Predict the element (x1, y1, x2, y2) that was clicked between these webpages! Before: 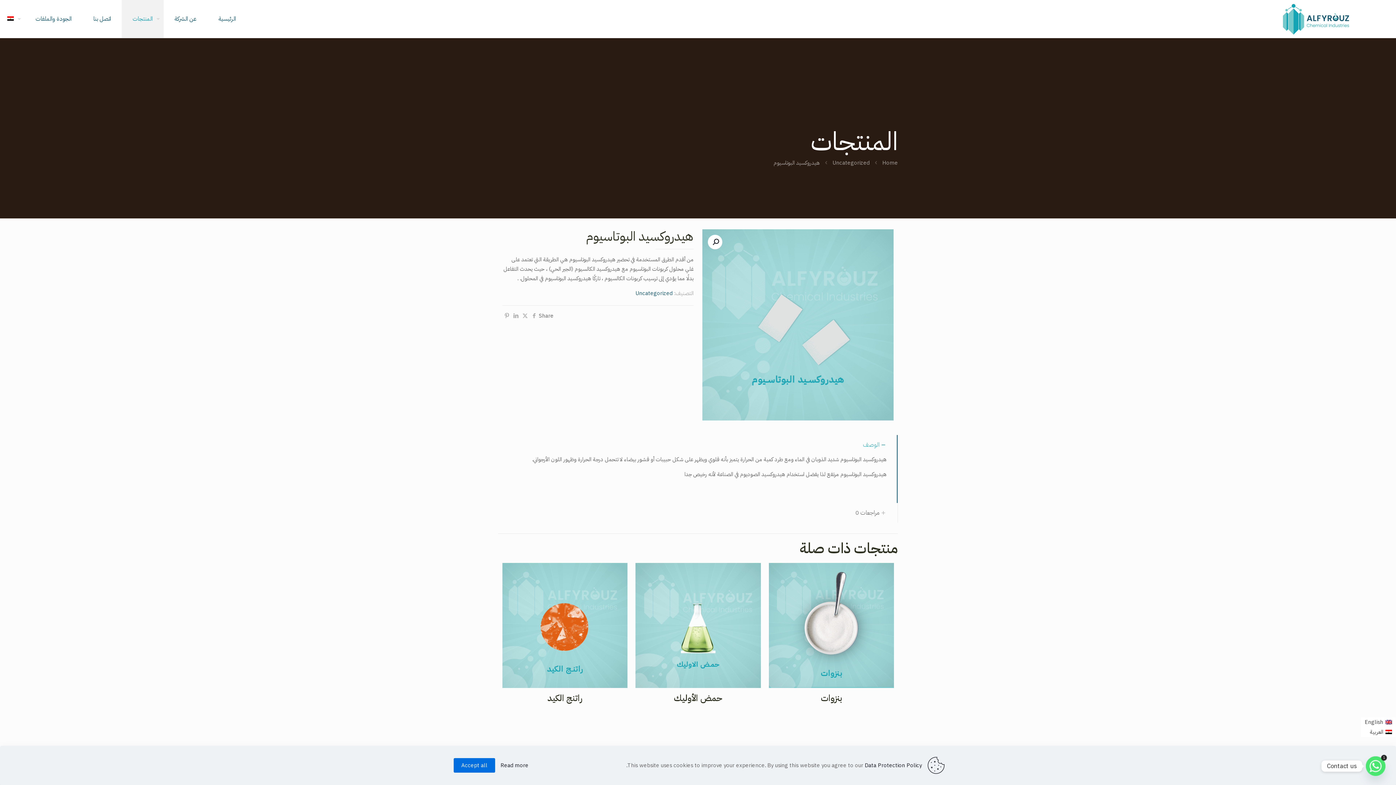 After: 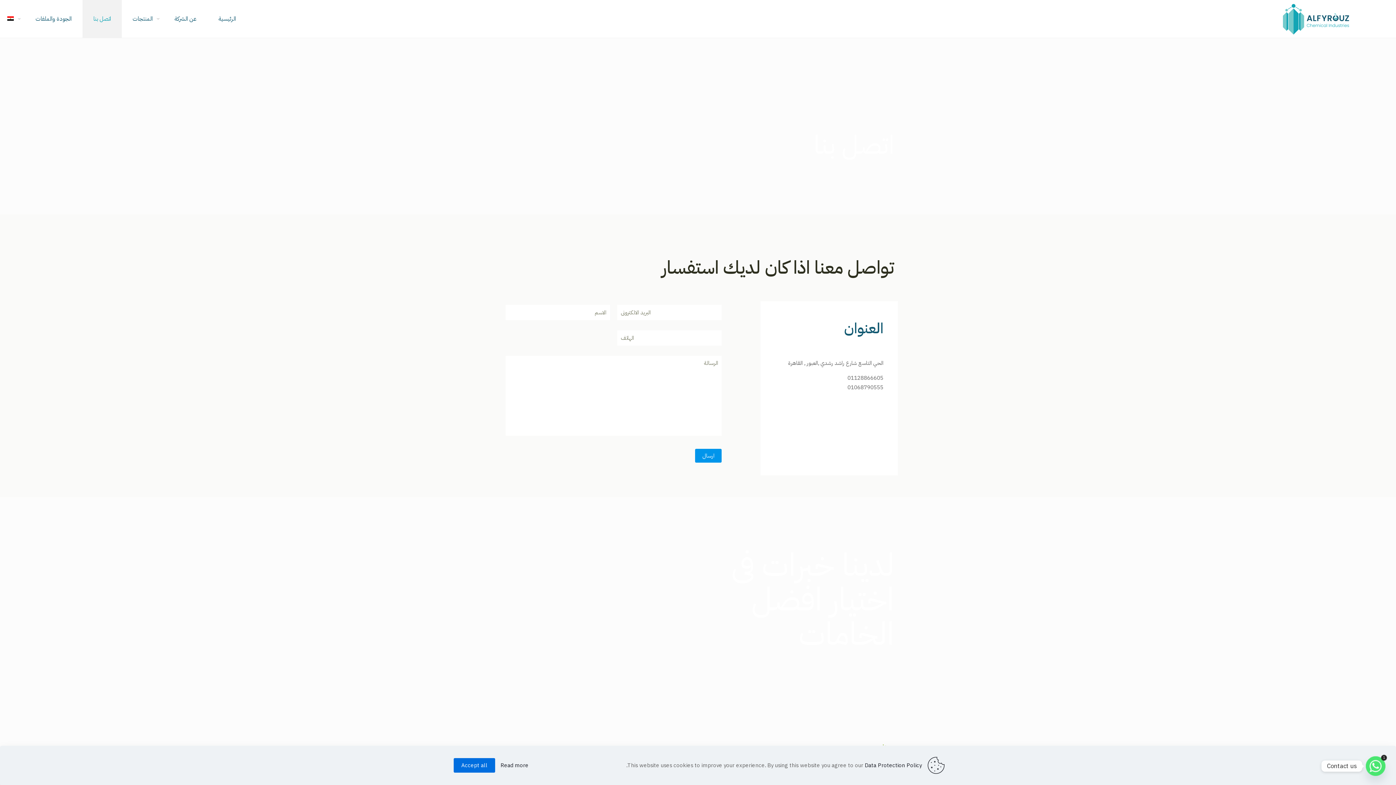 Action: label: اتصل بنا bbox: (82, 0, 121, 37)